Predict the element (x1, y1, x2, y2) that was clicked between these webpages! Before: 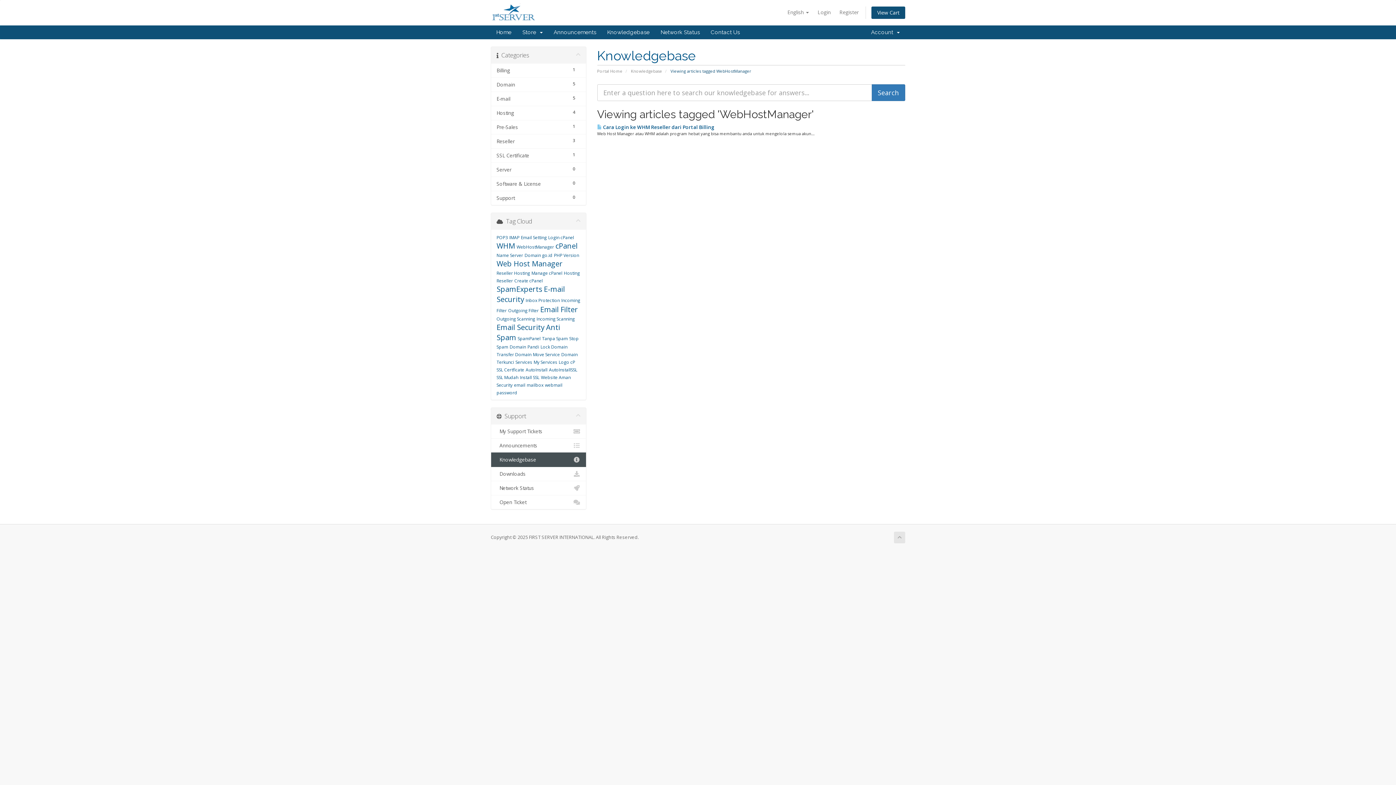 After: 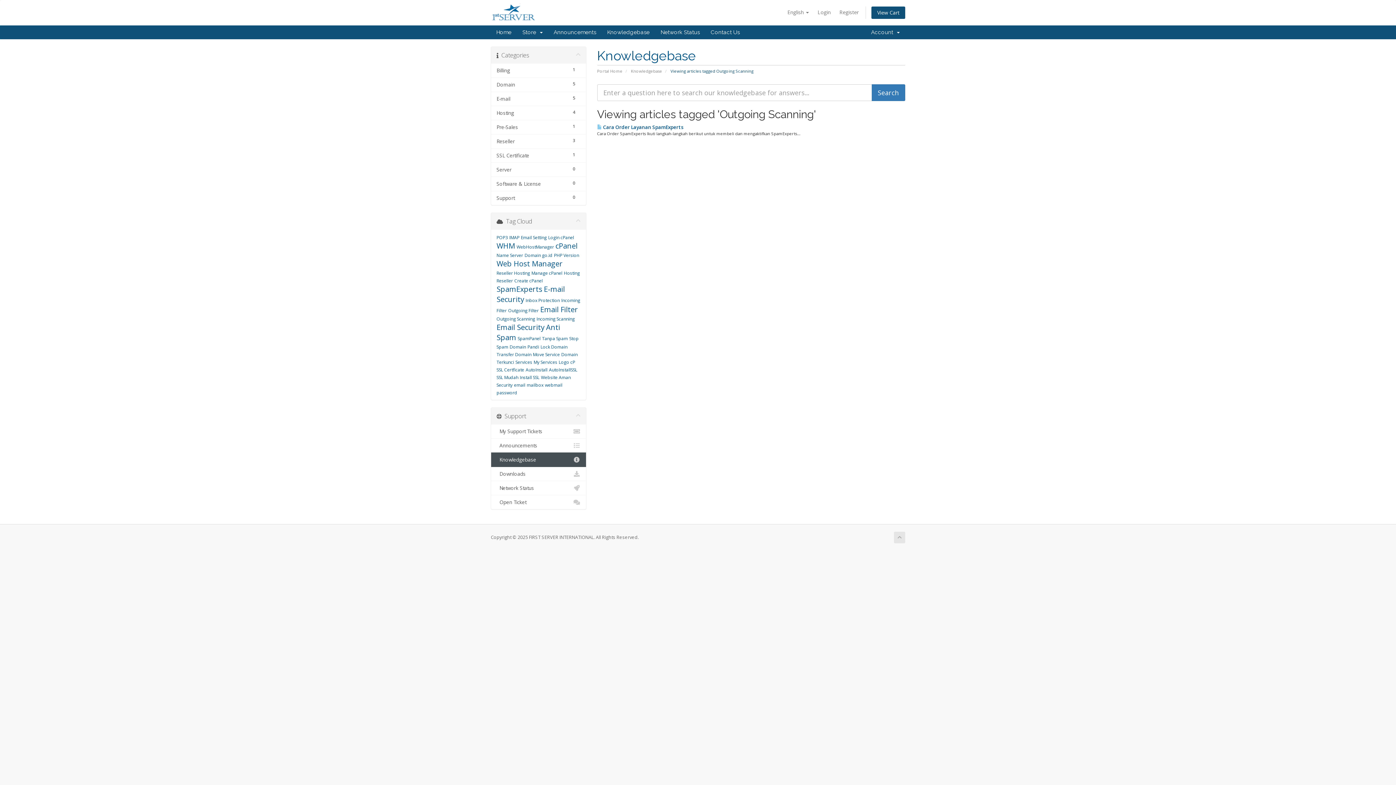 Action: label: Outgoing Scanning bbox: (496, 316, 535, 322)